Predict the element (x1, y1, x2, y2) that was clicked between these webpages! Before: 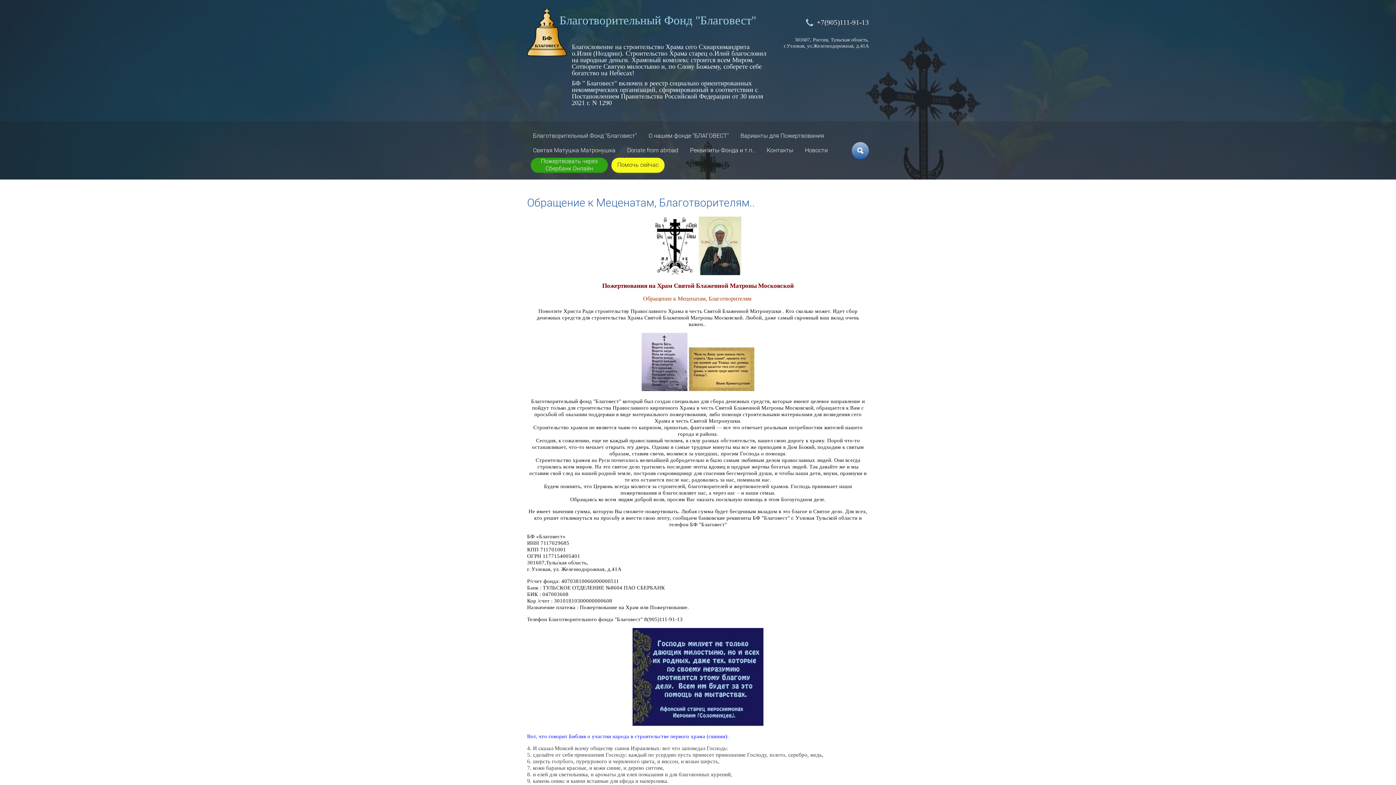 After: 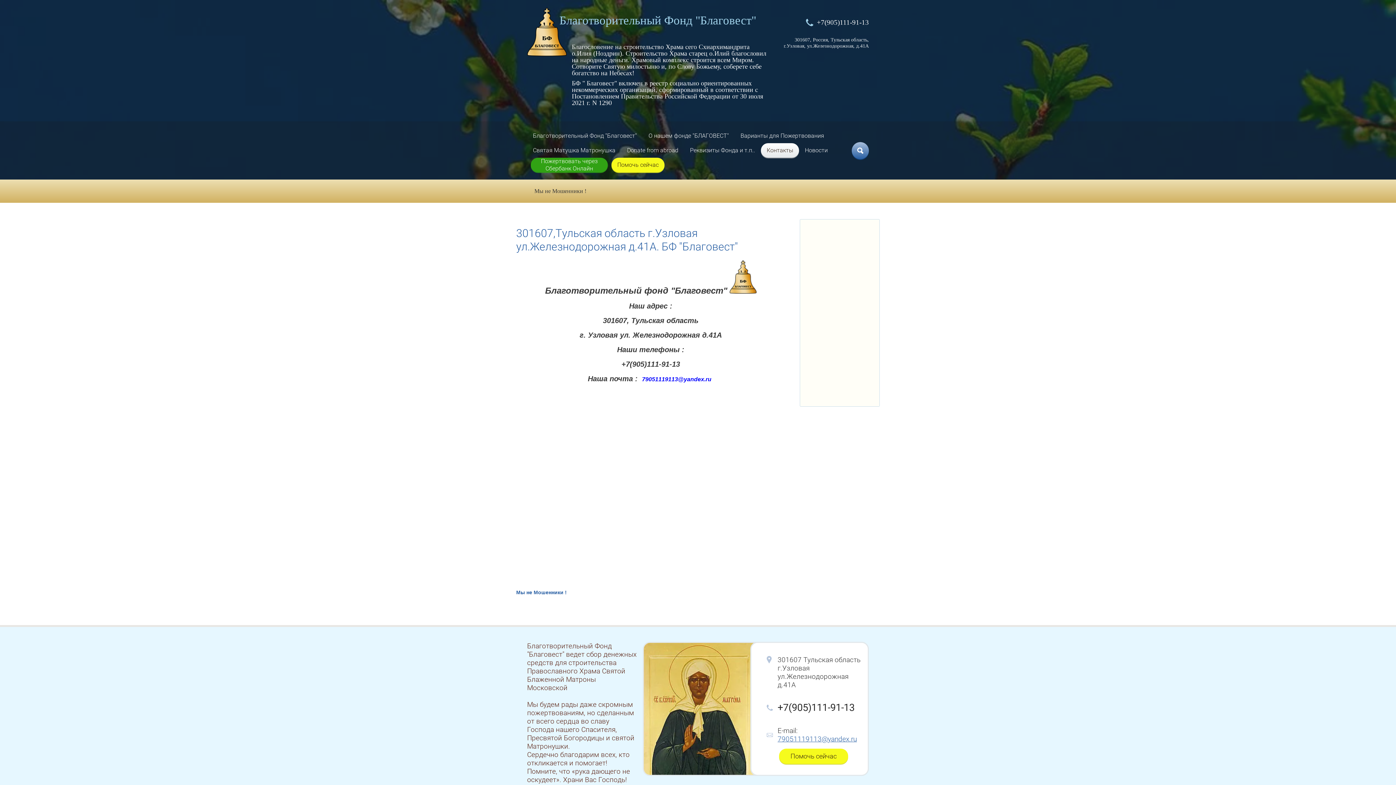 Action: bbox: (761, 143, 799, 157) label: Контакты